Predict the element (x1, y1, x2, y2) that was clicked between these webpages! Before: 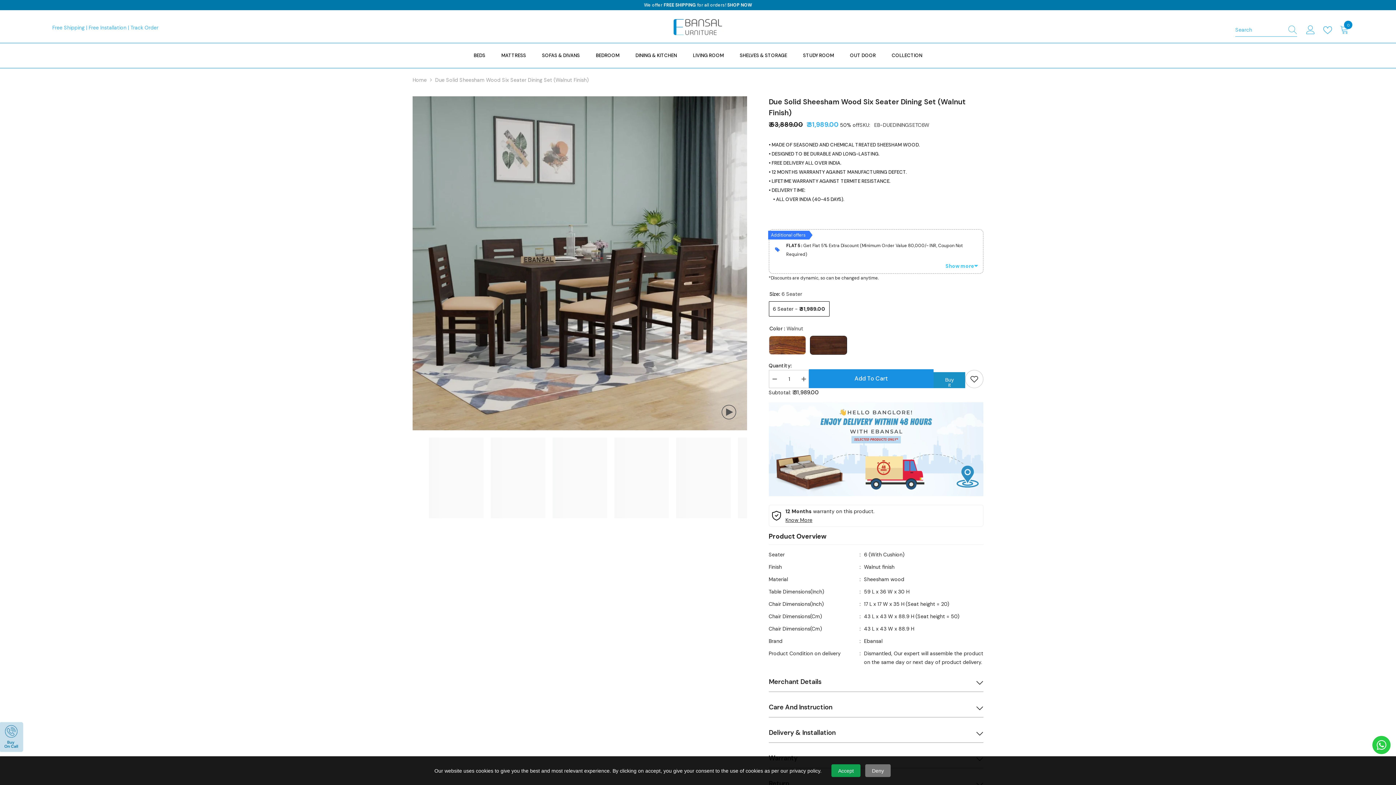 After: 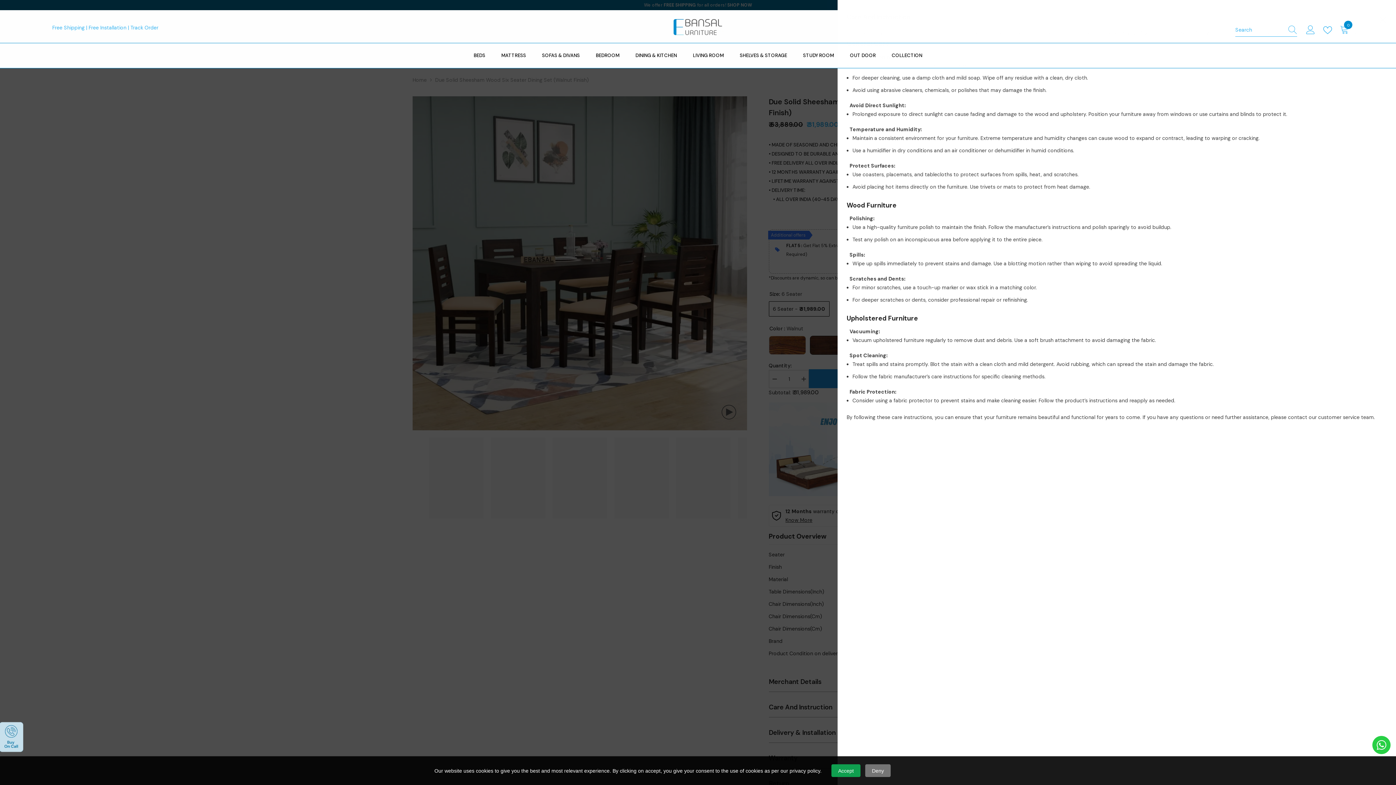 Action: bbox: (768, 697, 983, 717) label: Care And Instruction